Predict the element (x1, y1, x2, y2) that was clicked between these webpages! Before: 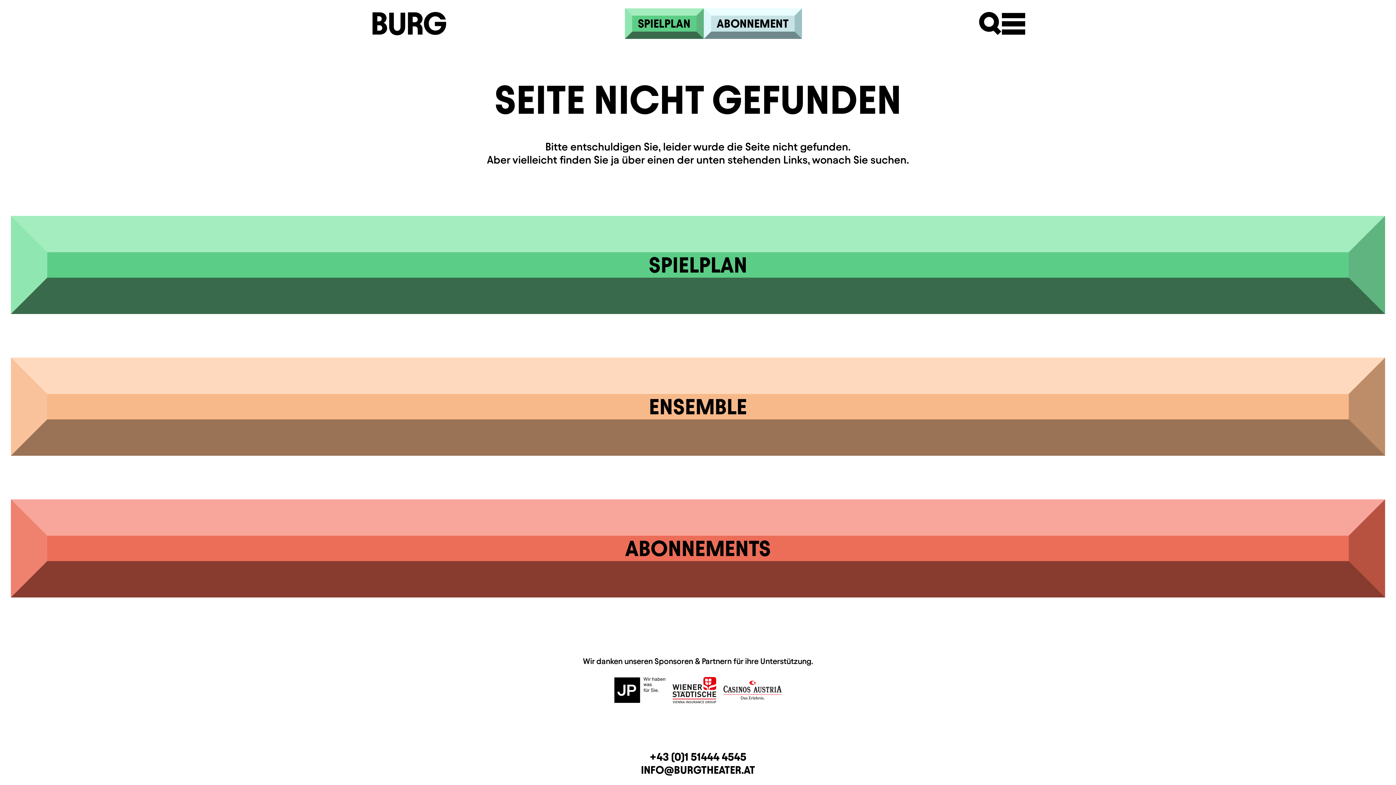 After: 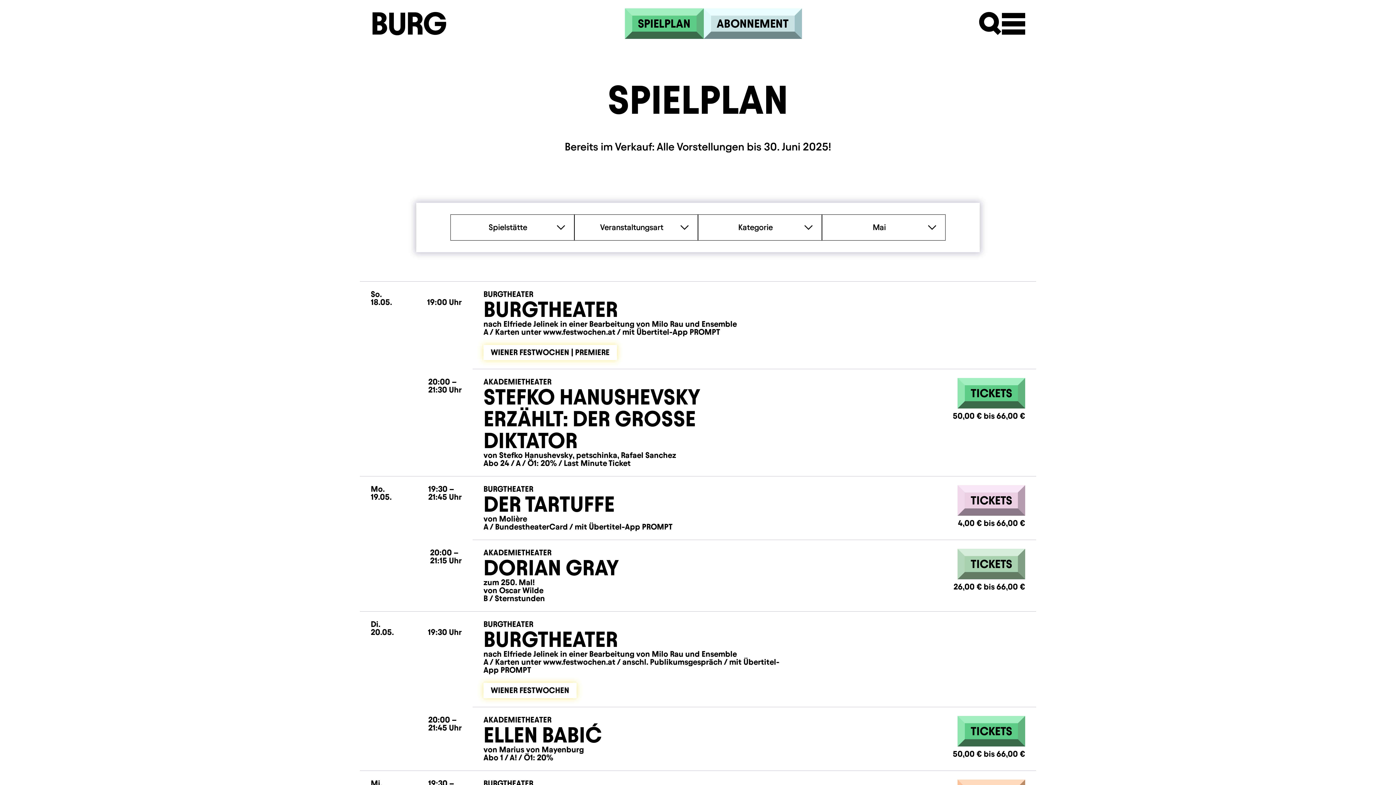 Action: bbox: (10, 216, 1385, 314) label: SPIELPLAN